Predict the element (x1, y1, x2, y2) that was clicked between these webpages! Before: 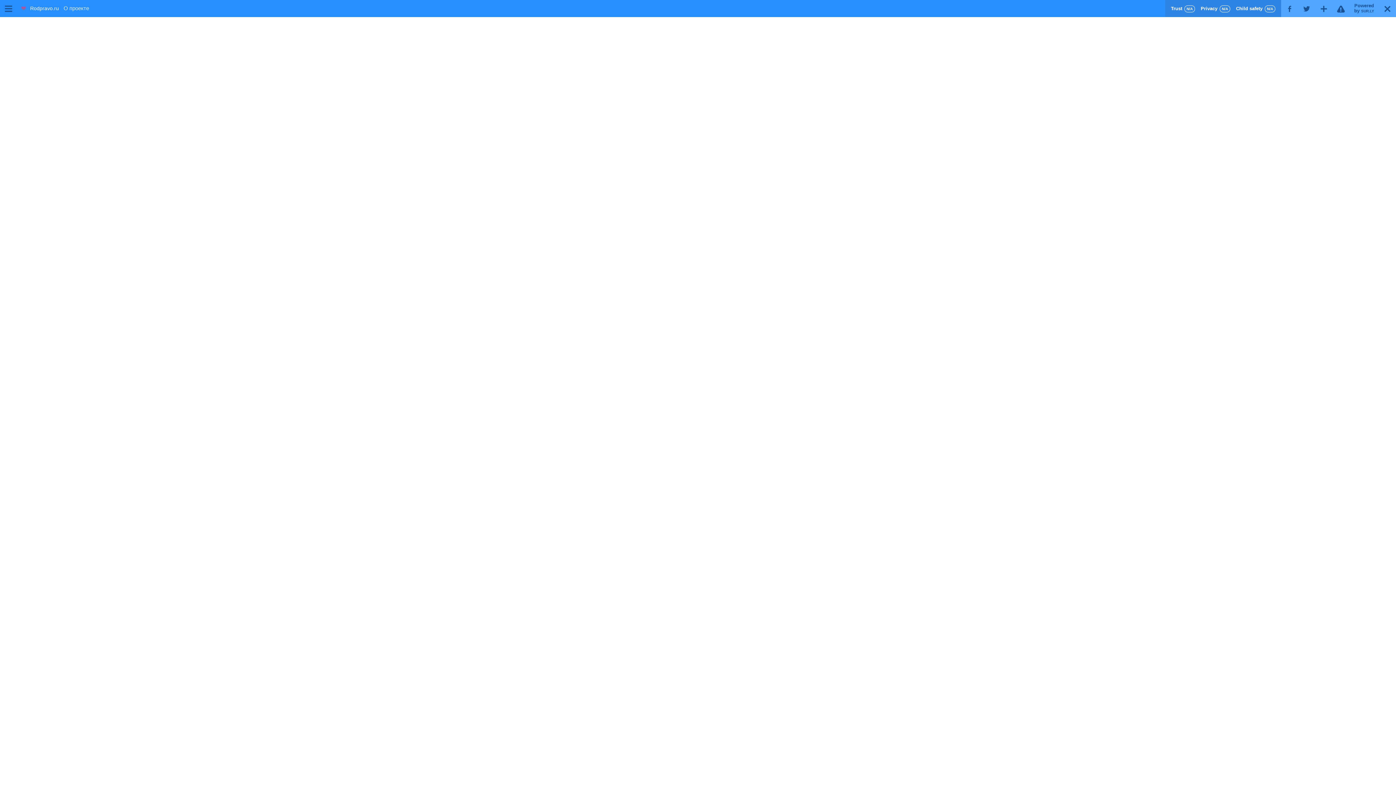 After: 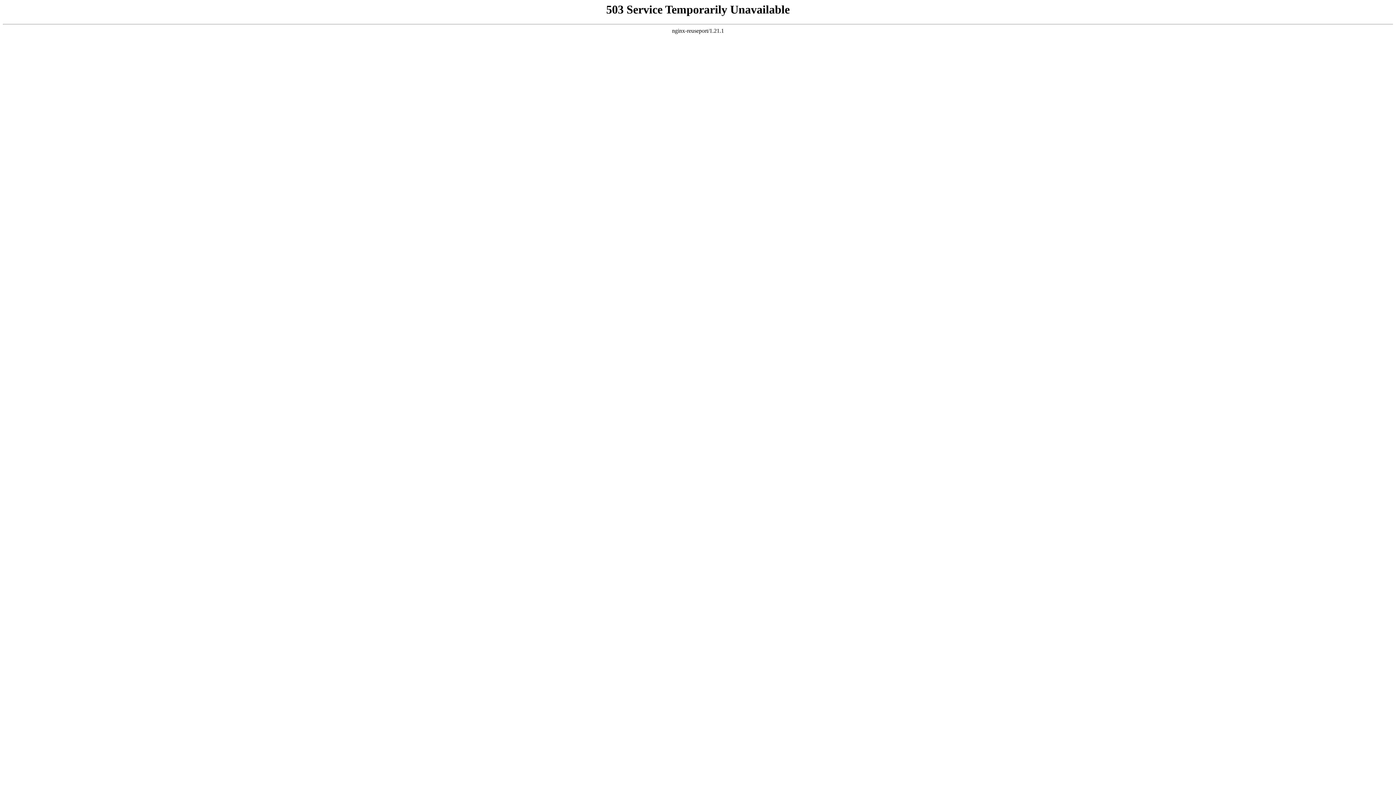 Action: label: Rodpravo.ru bbox: (30, 2, 58, 13)